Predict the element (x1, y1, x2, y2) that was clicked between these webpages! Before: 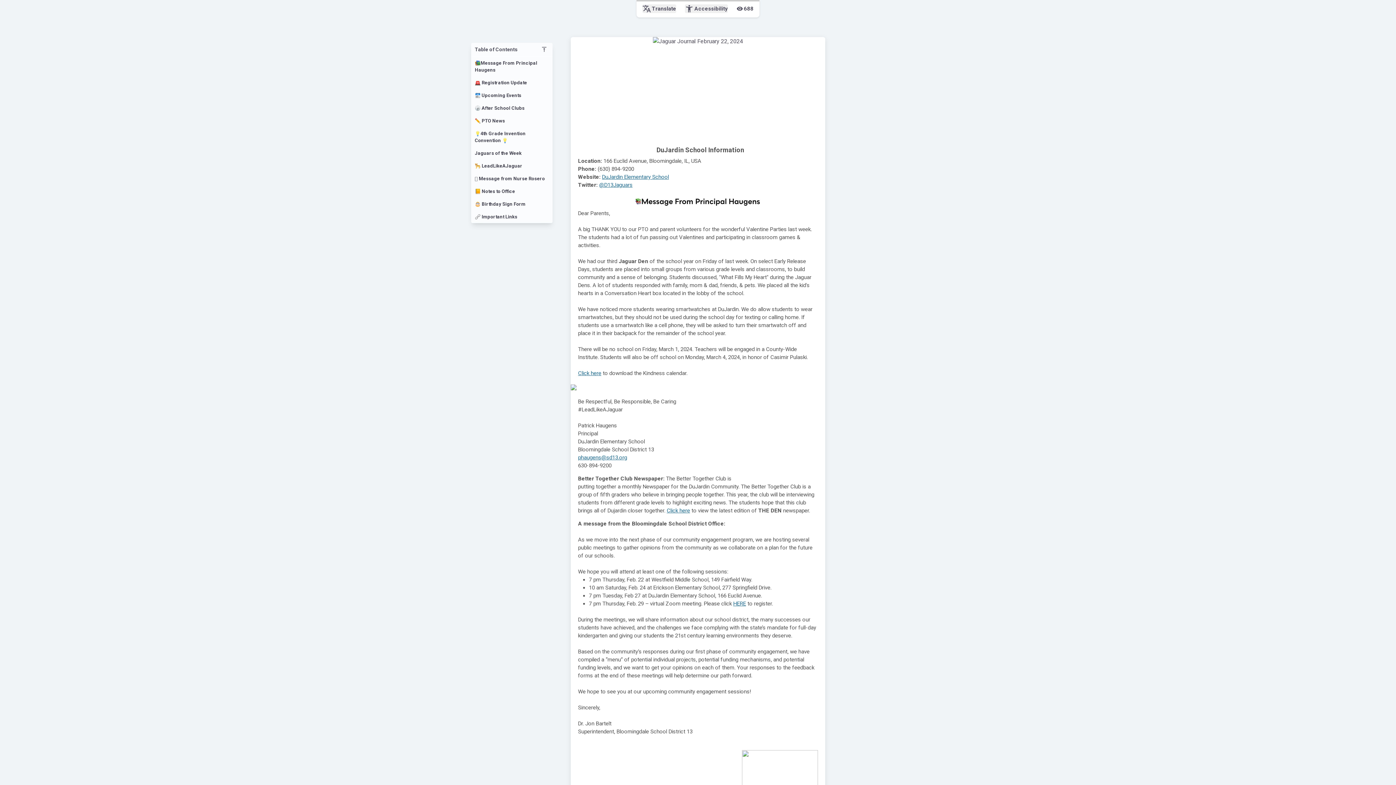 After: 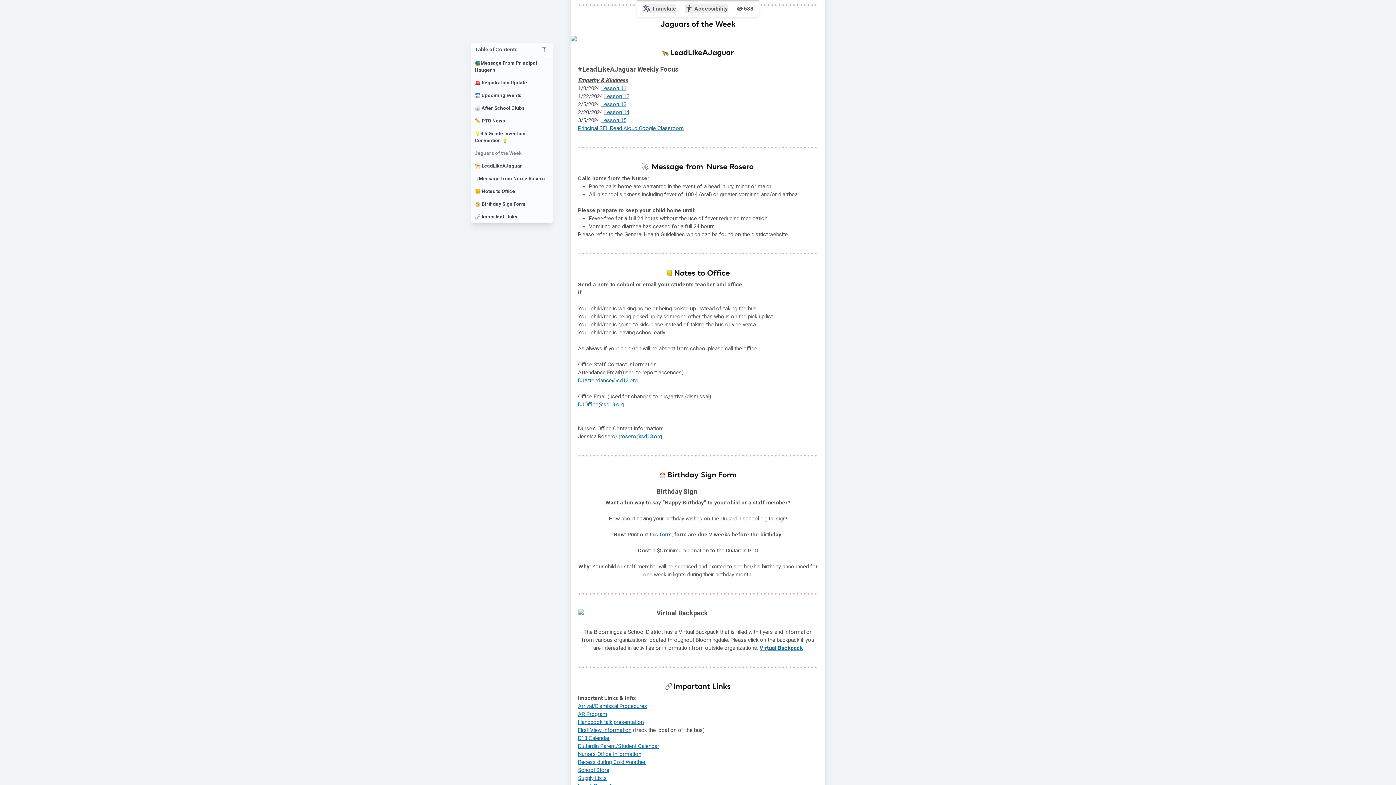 Action: bbox: (471, 146, 552, 159) label: Jaguars of the Week